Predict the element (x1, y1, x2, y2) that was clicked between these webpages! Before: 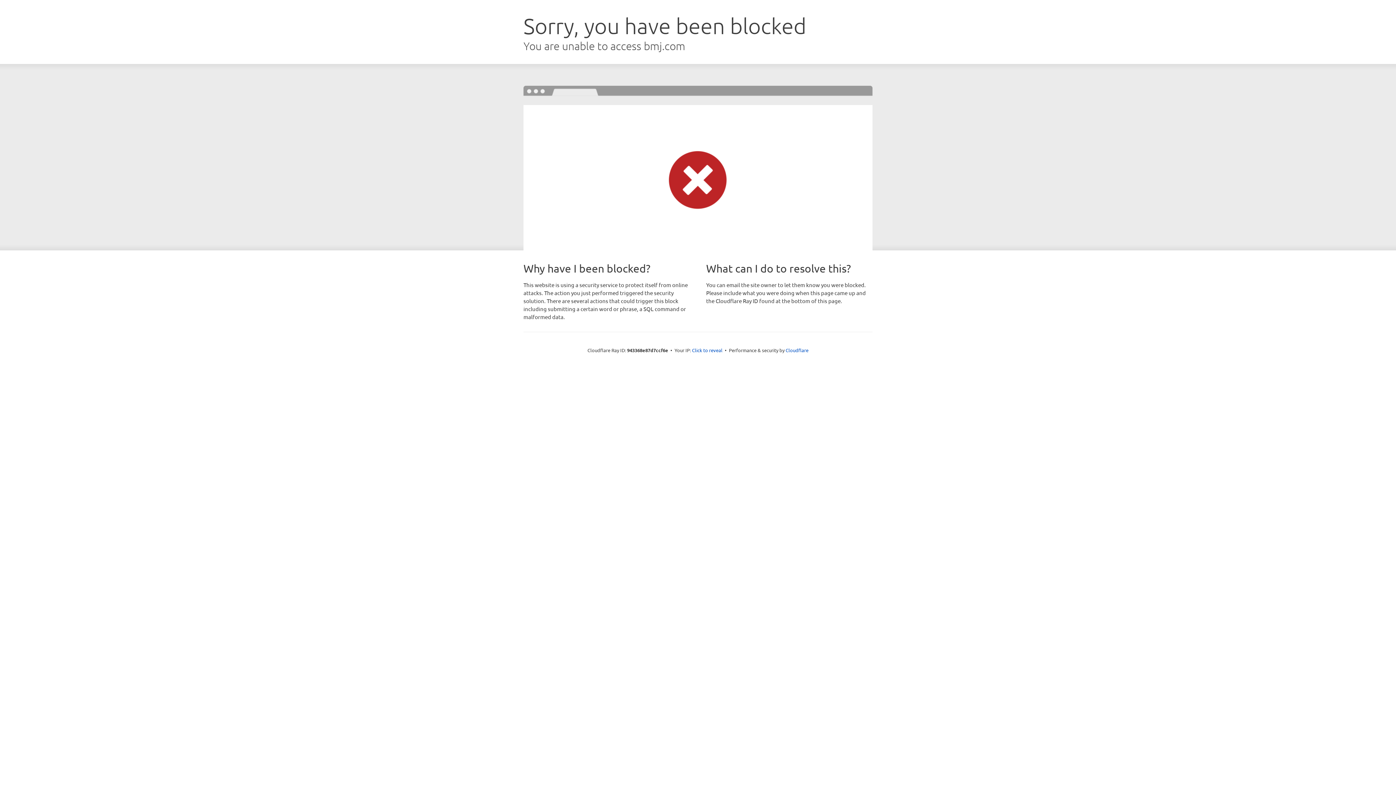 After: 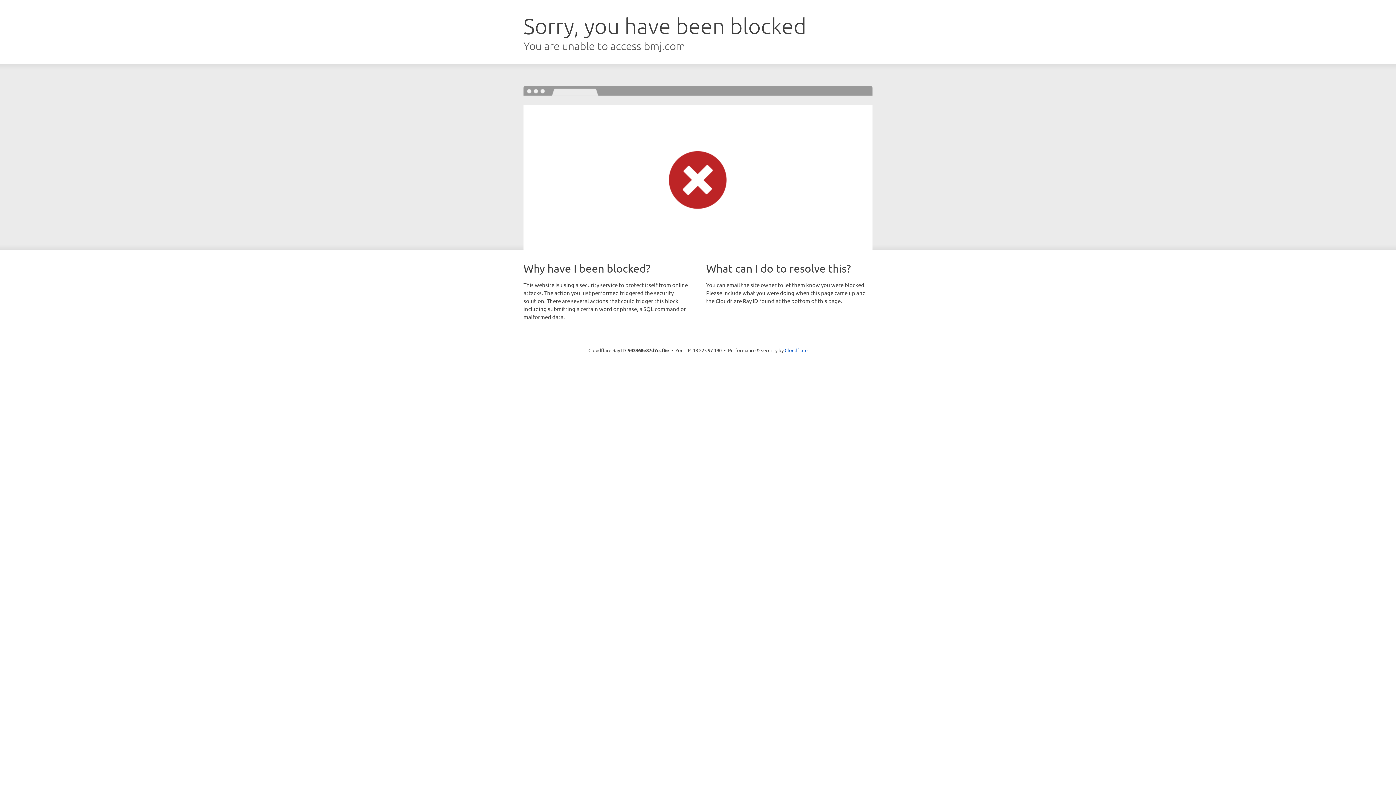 Action: bbox: (692, 346, 722, 353) label: Click to reveal